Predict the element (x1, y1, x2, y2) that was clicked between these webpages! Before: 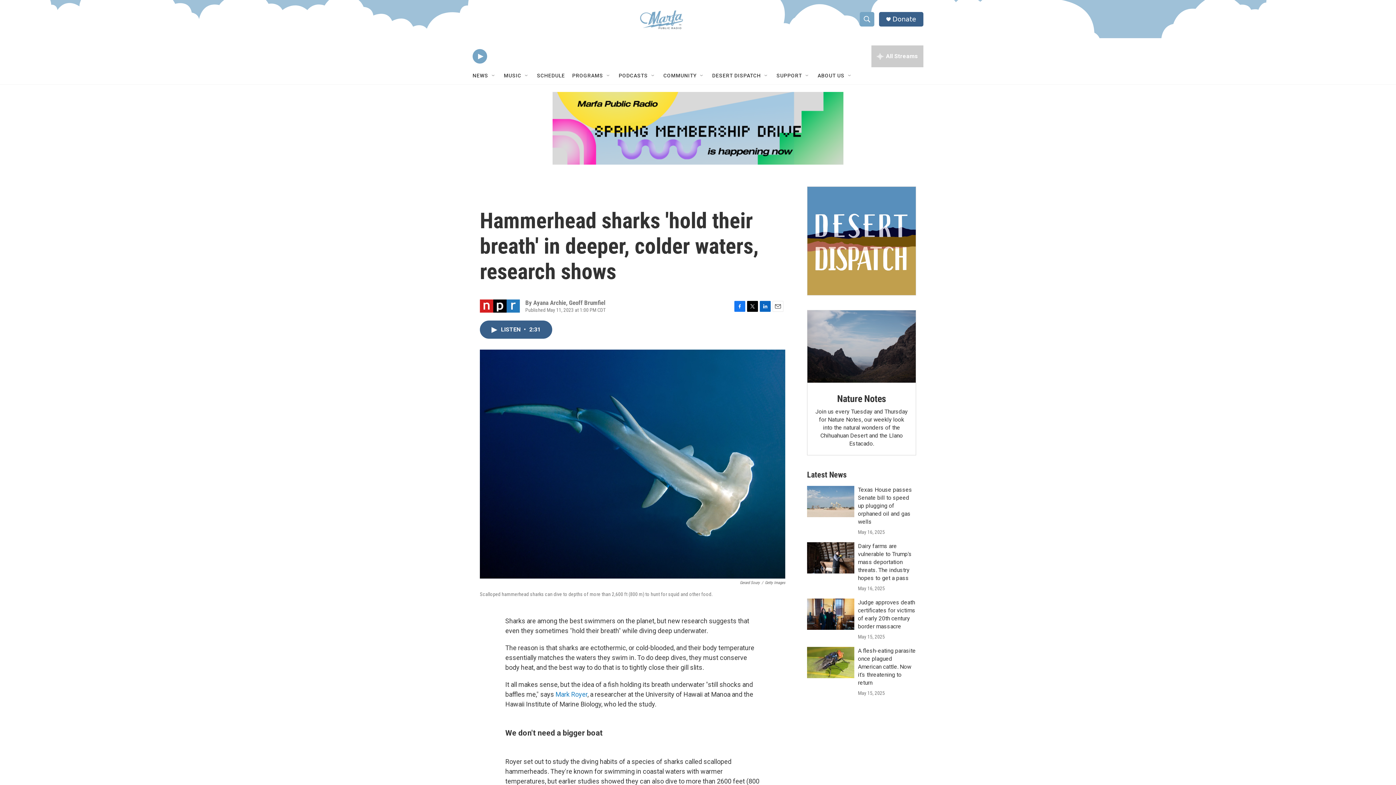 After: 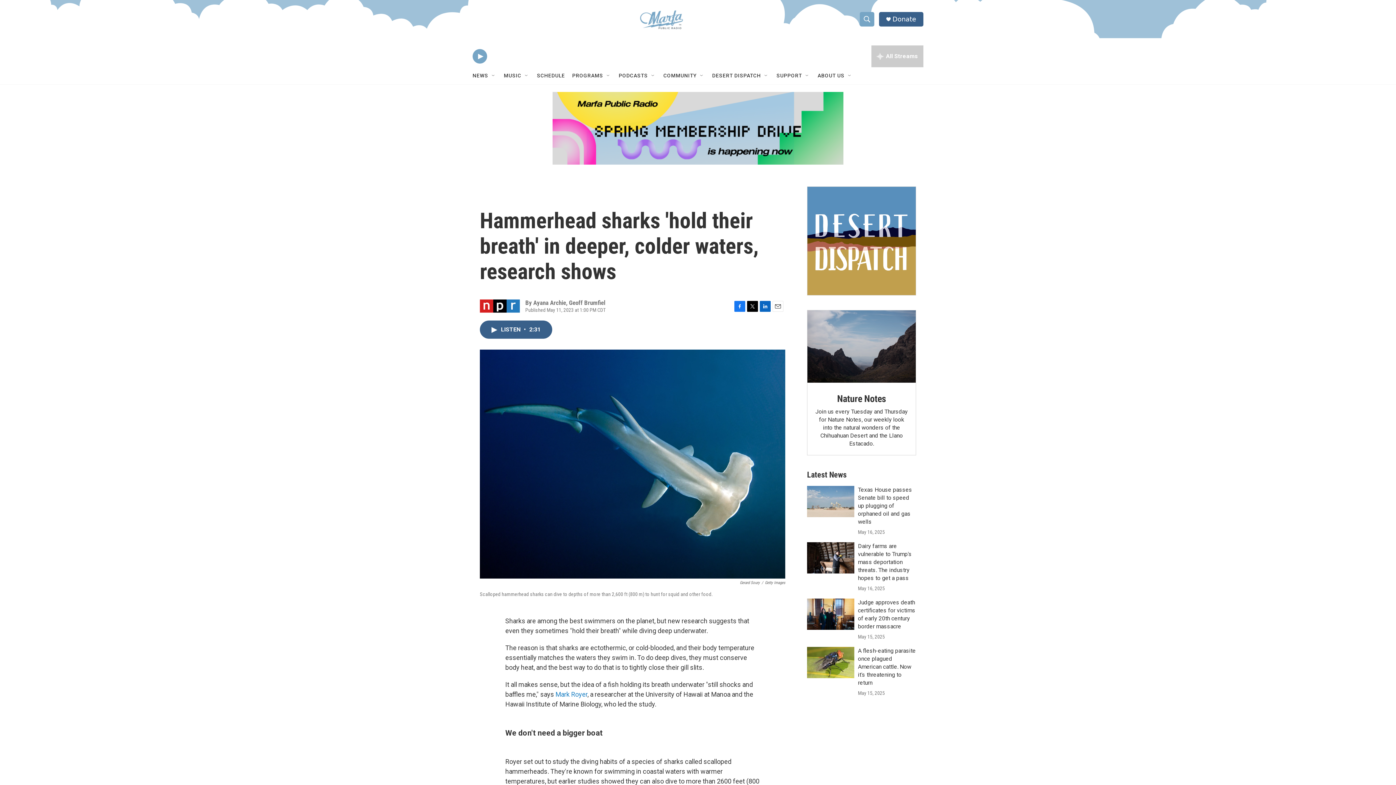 Action: bbox: (760, 300, 770, 311) label: LinkedIn